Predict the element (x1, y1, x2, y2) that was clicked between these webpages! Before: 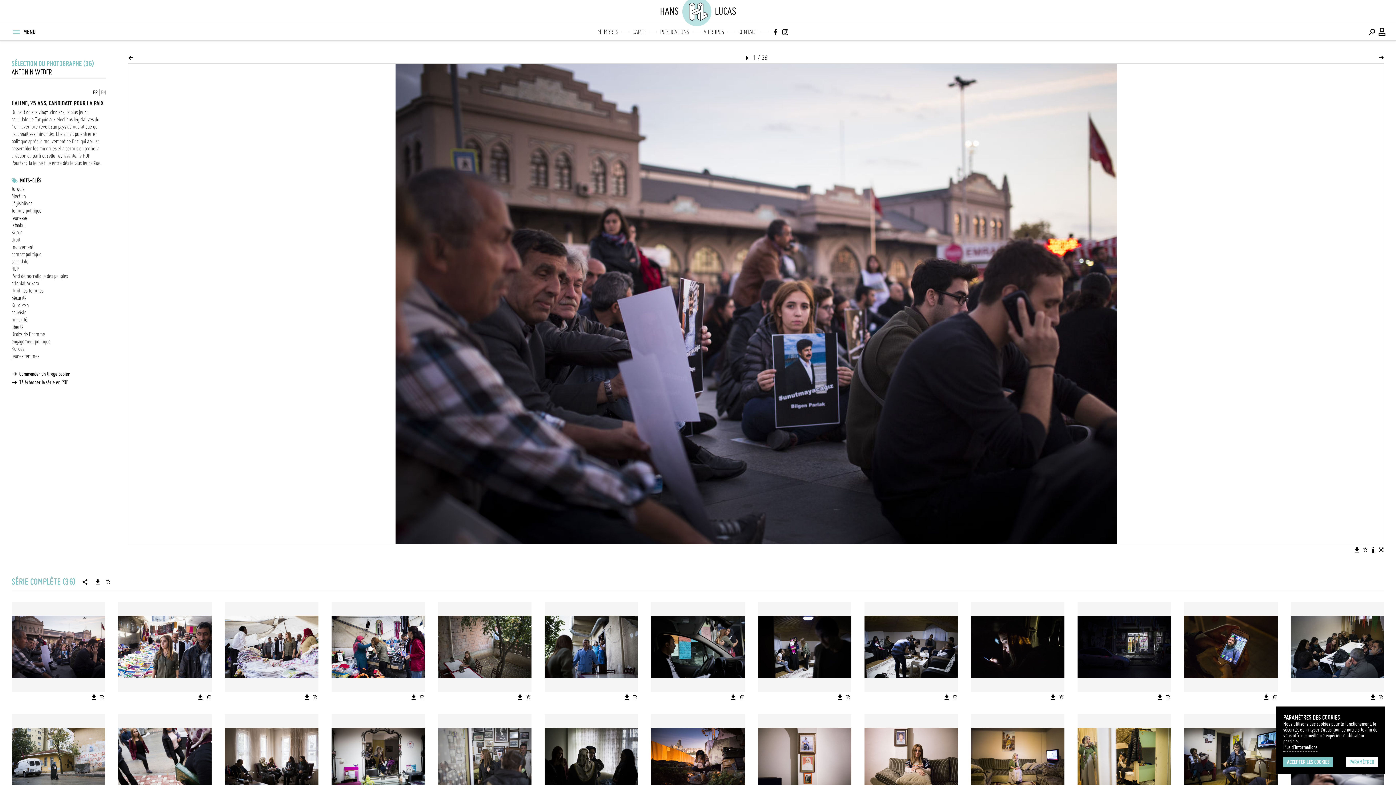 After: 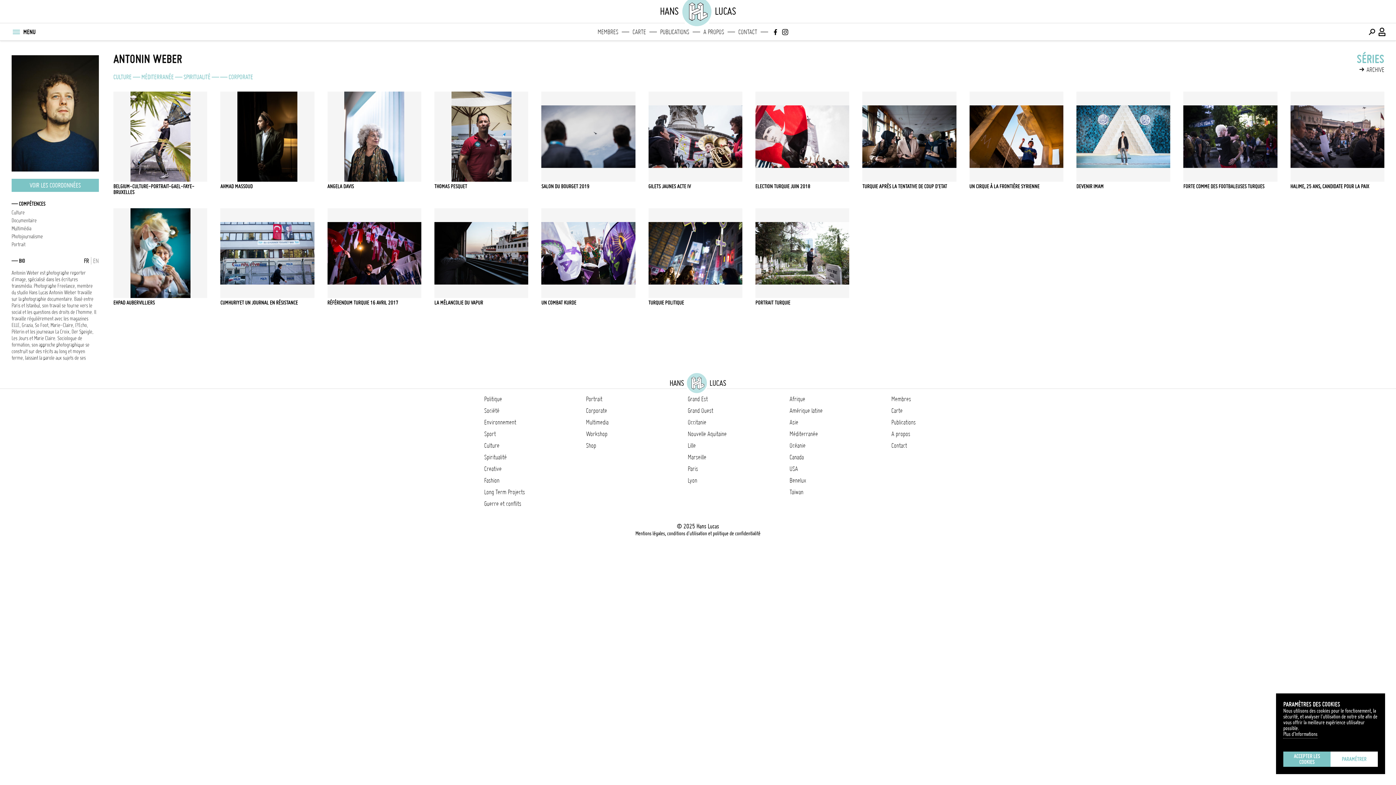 Action: bbox: (11, 68, 52, 76) label: ANTONIN WEBER